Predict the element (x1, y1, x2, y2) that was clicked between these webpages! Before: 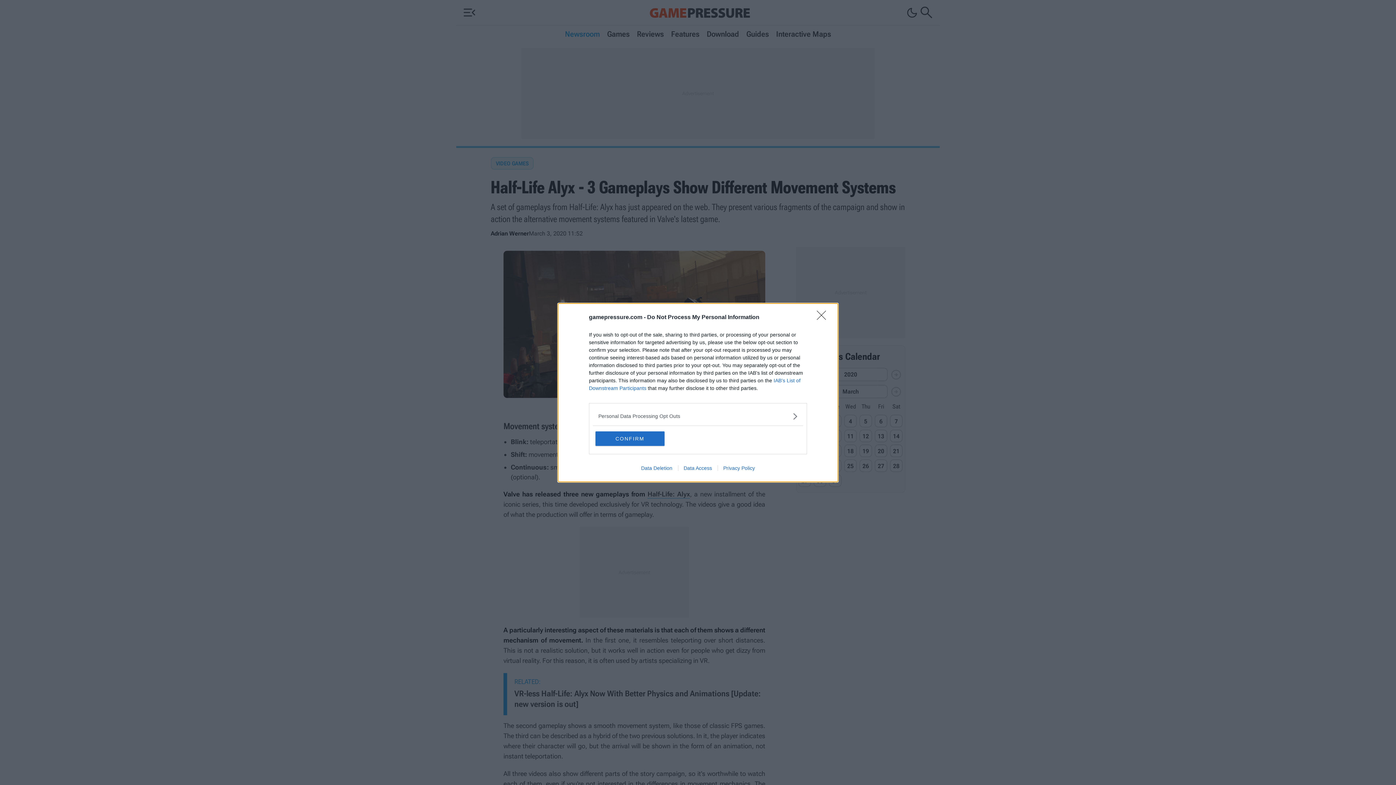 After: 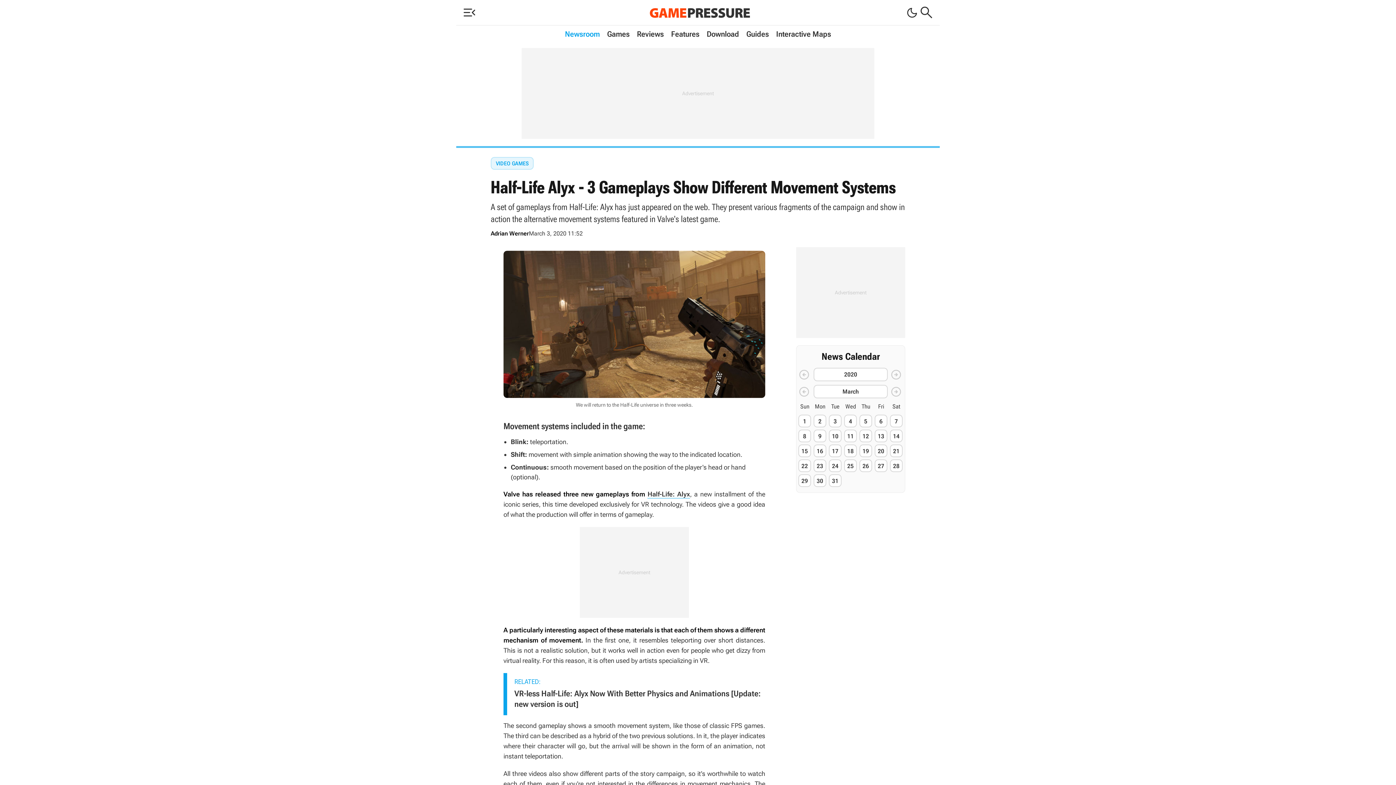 Action: label: CONFIRM bbox: (595, 431, 664, 446)